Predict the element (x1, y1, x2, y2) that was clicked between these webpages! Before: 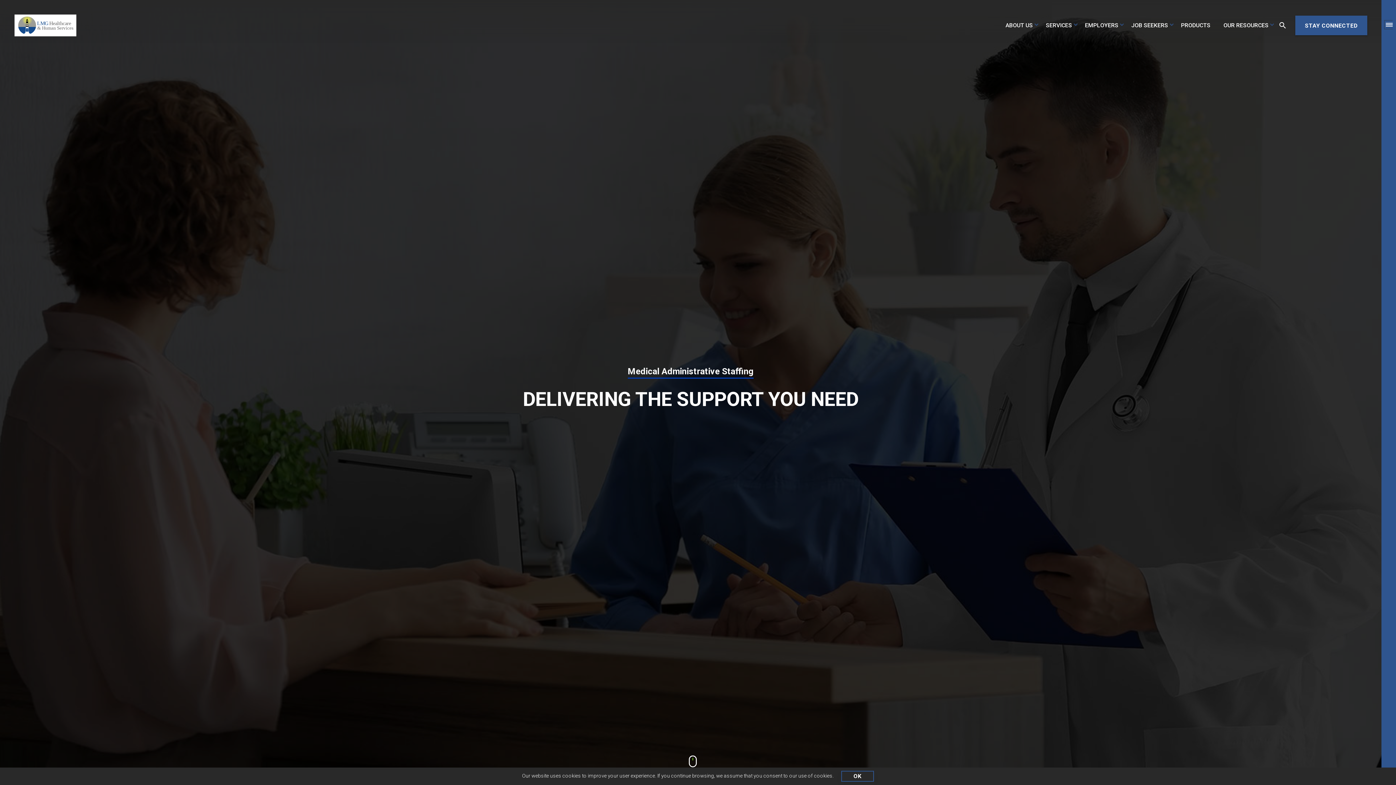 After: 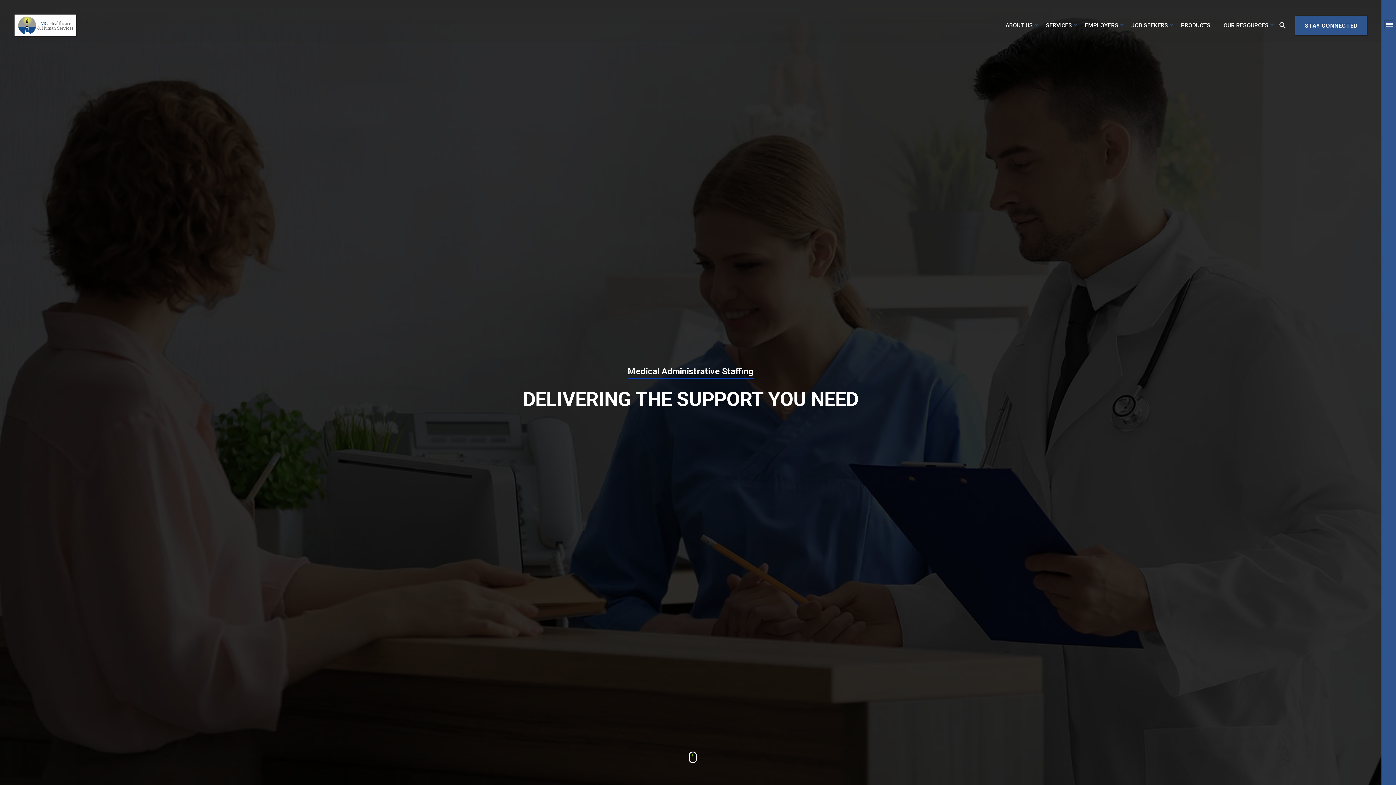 Action: label: OK bbox: (841, 771, 874, 782)